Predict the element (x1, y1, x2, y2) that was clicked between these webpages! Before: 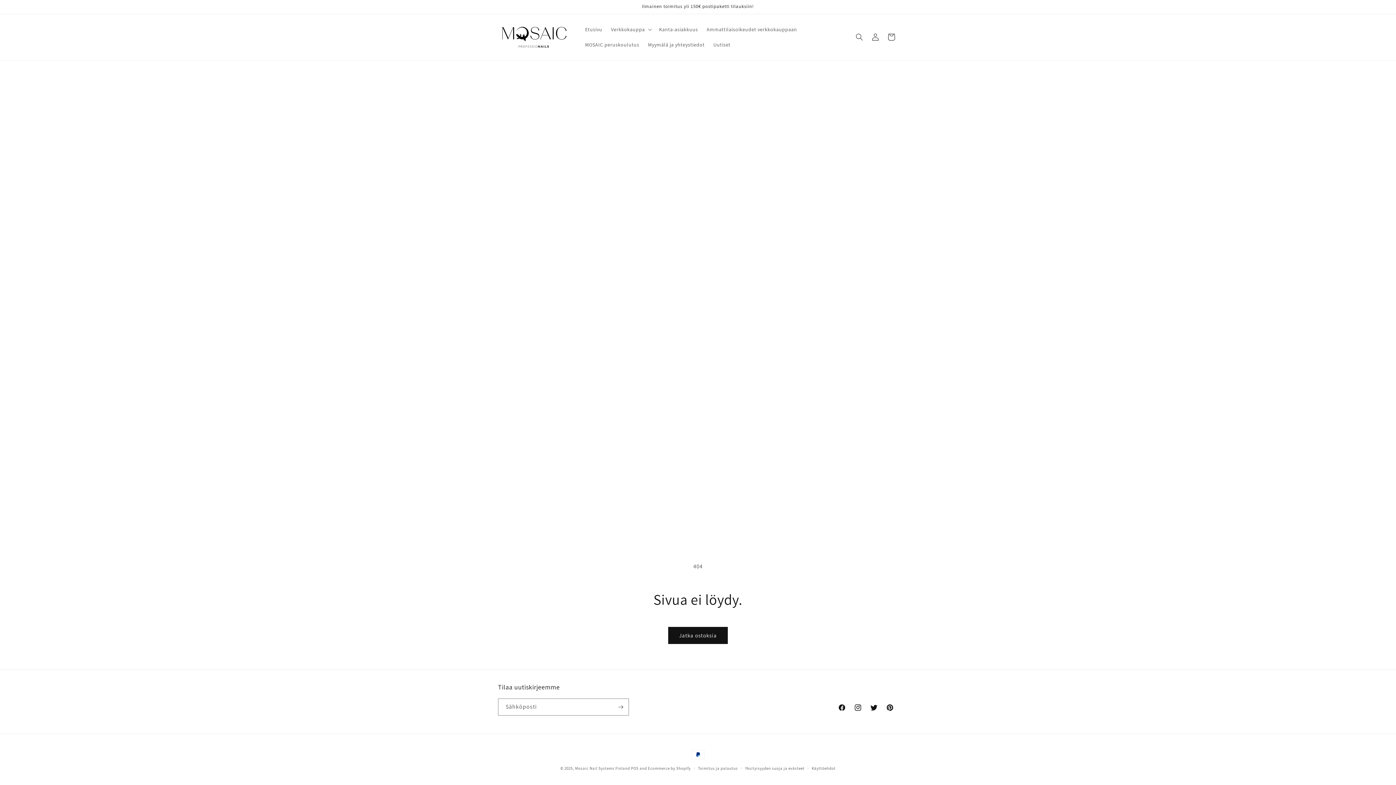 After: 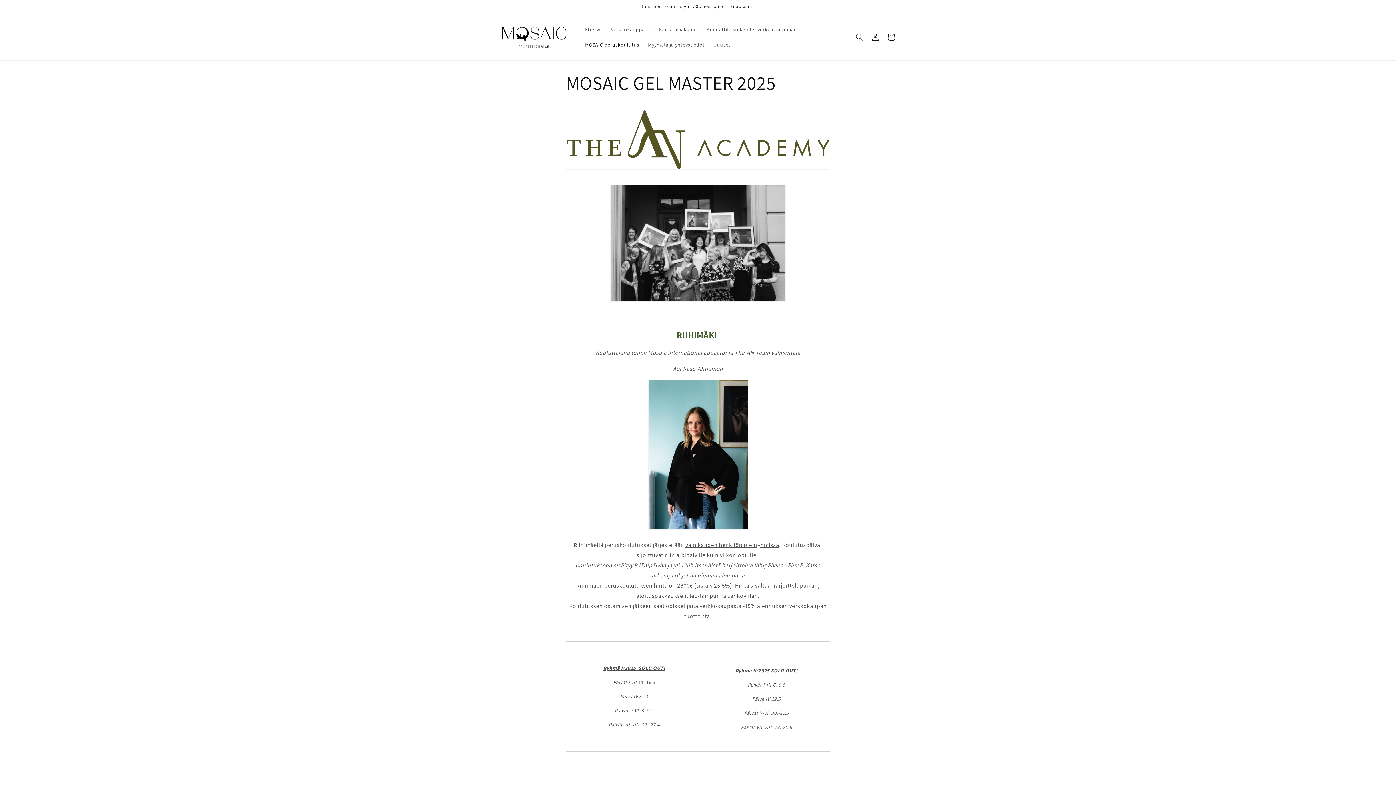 Action: label: MOSAIC peruskoulutus bbox: (580, 37, 643, 52)